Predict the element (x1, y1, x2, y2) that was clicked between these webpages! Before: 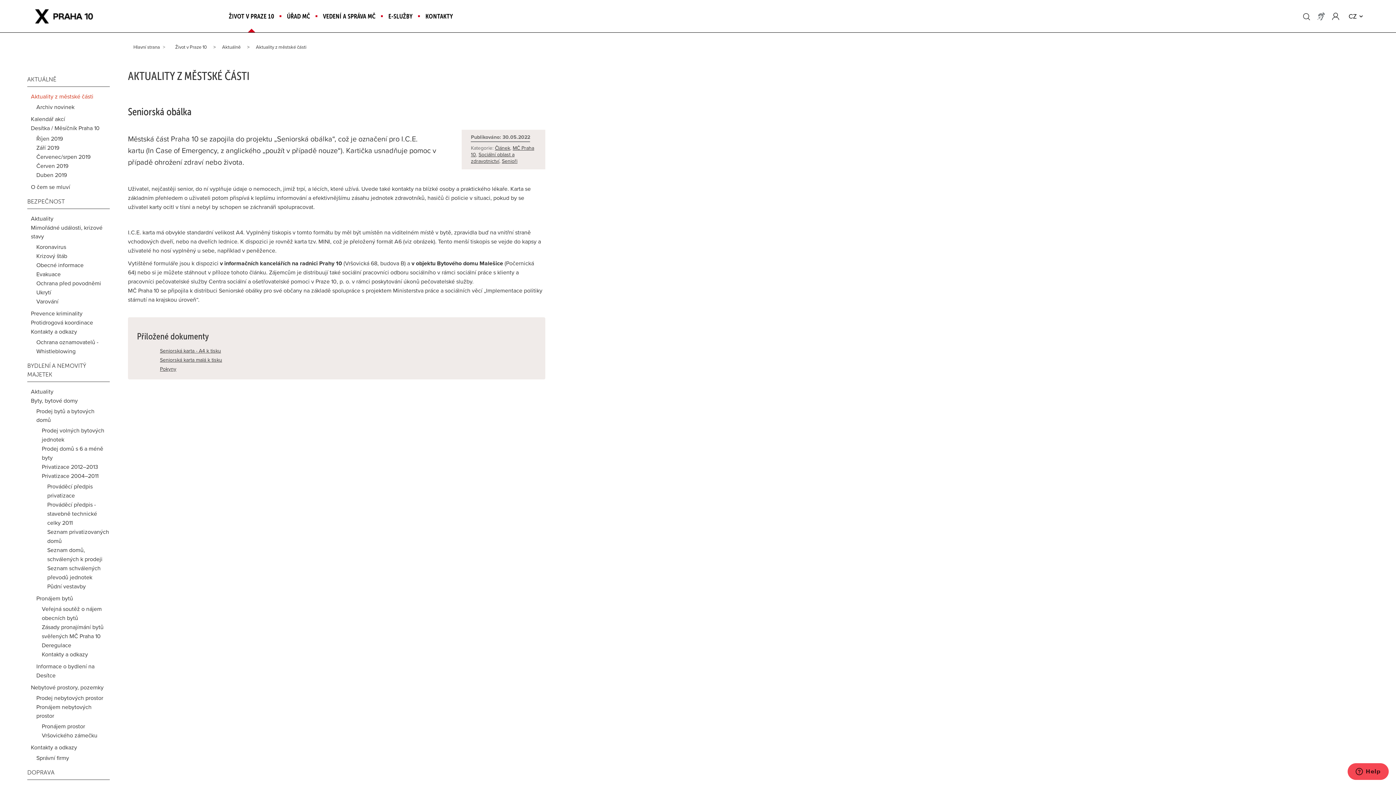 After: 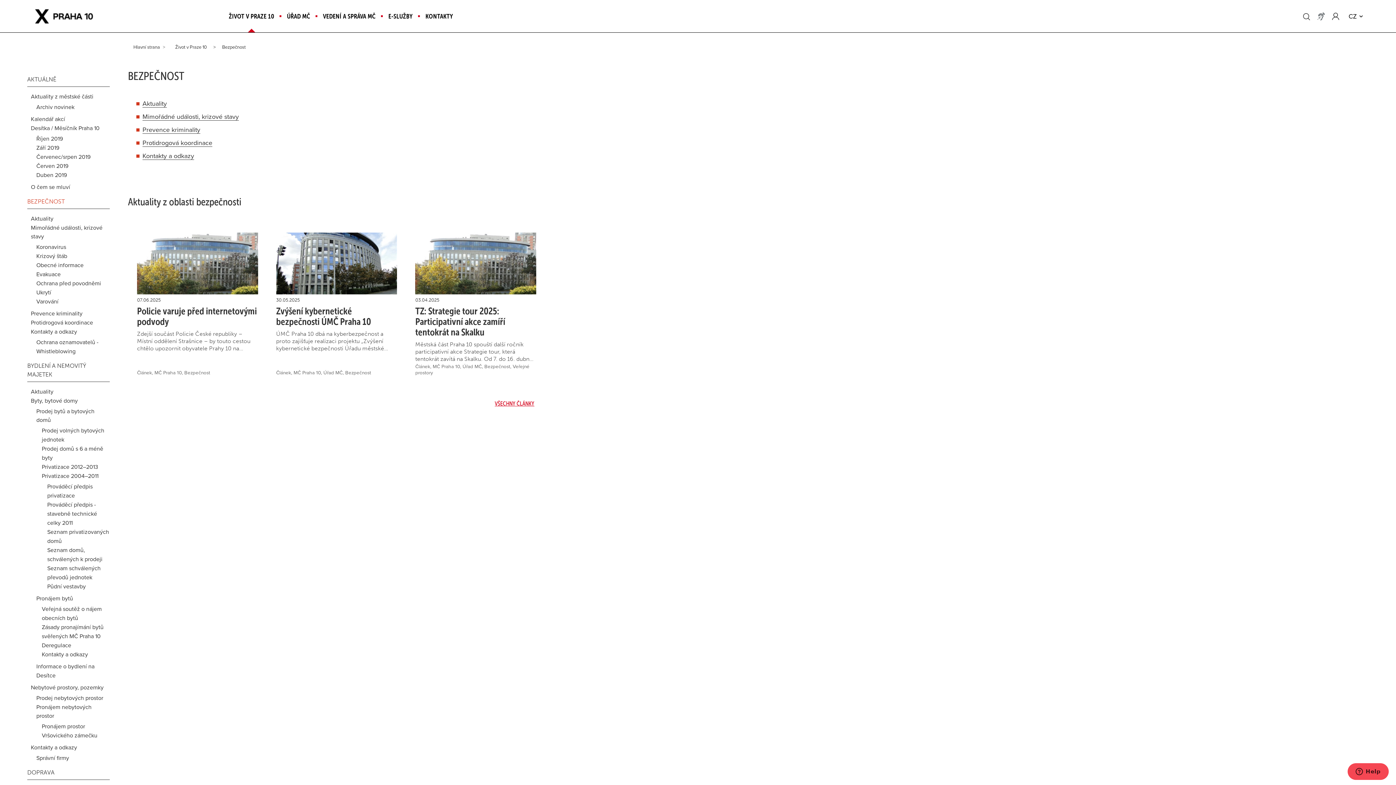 Action: label: BEZPEČNOST bbox: (27, 194, 109, 209)